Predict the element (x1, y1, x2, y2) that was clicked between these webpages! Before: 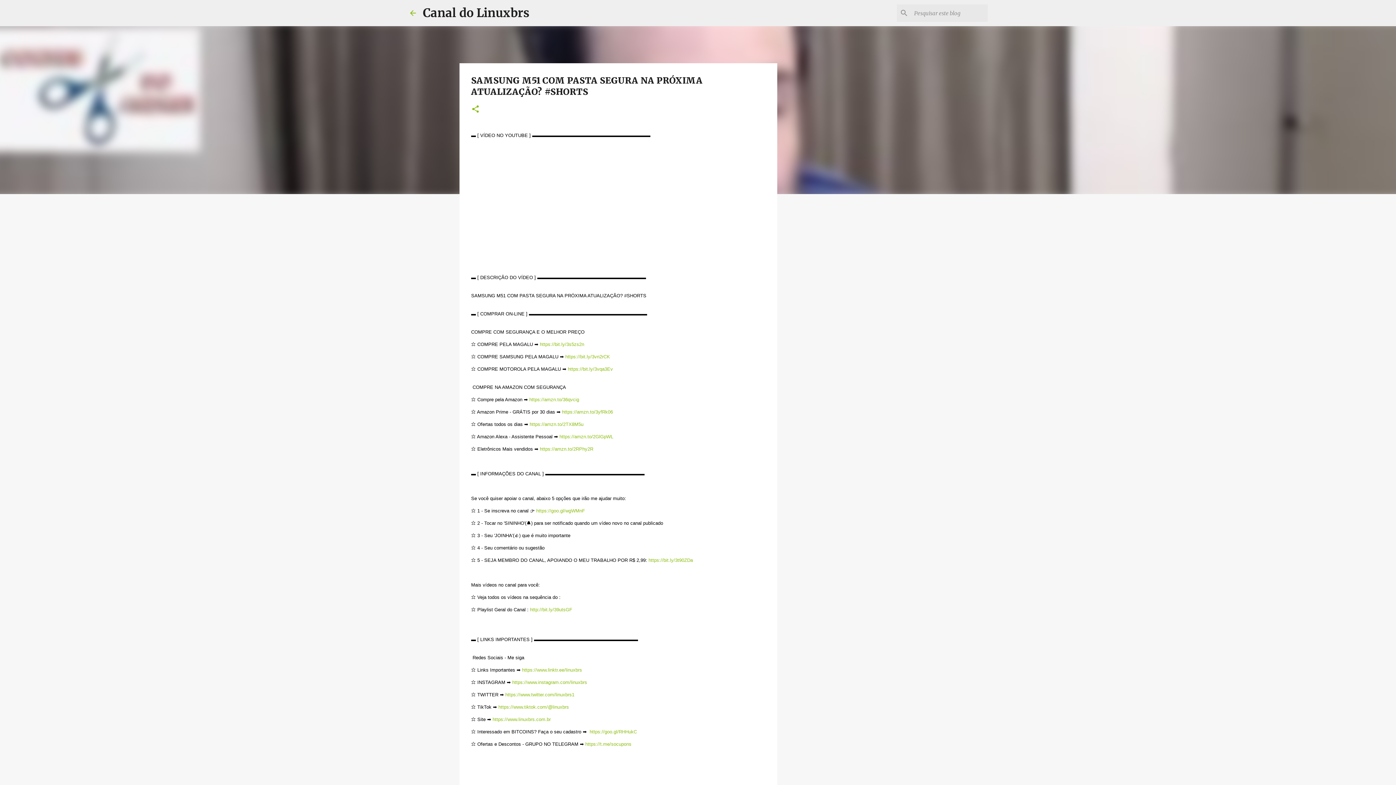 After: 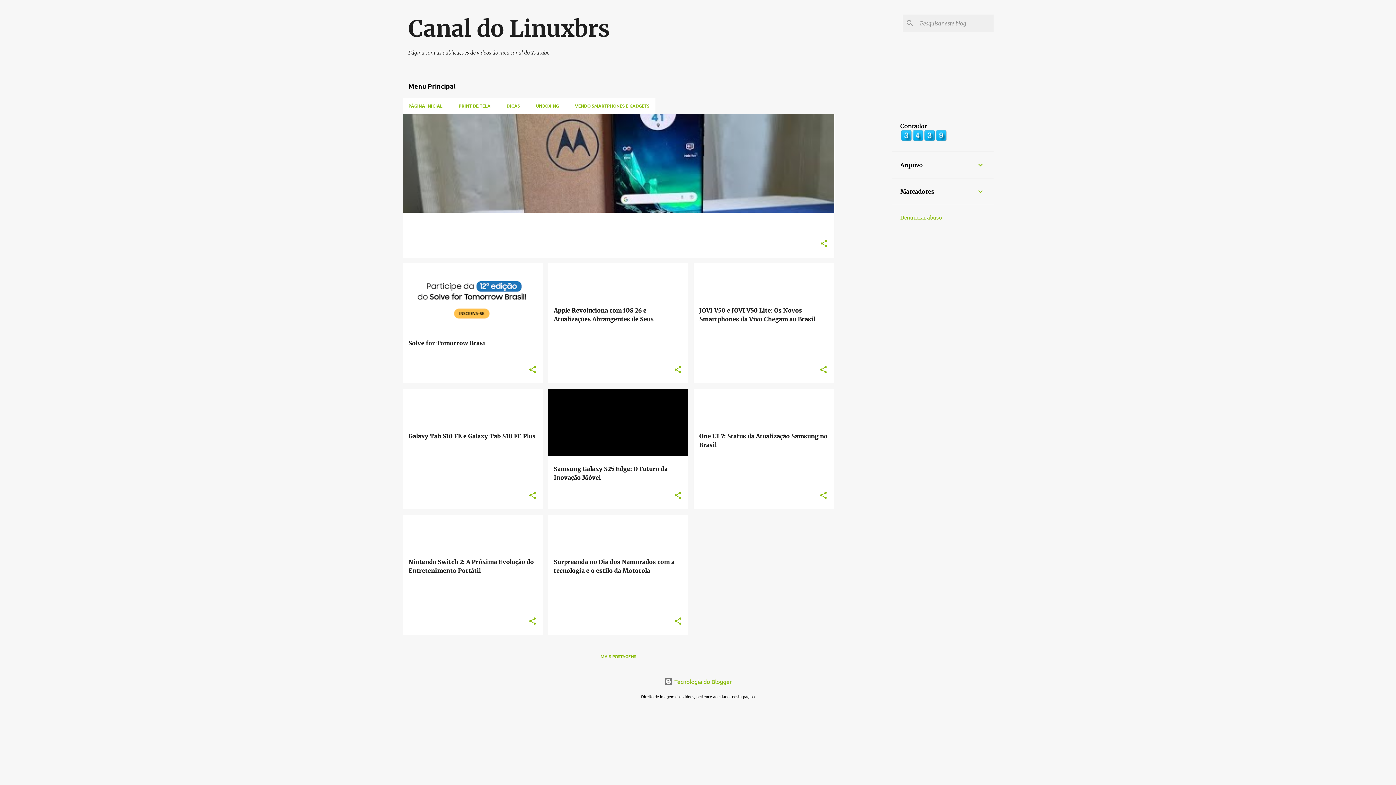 Action: bbox: (408, 8, 417, 17)